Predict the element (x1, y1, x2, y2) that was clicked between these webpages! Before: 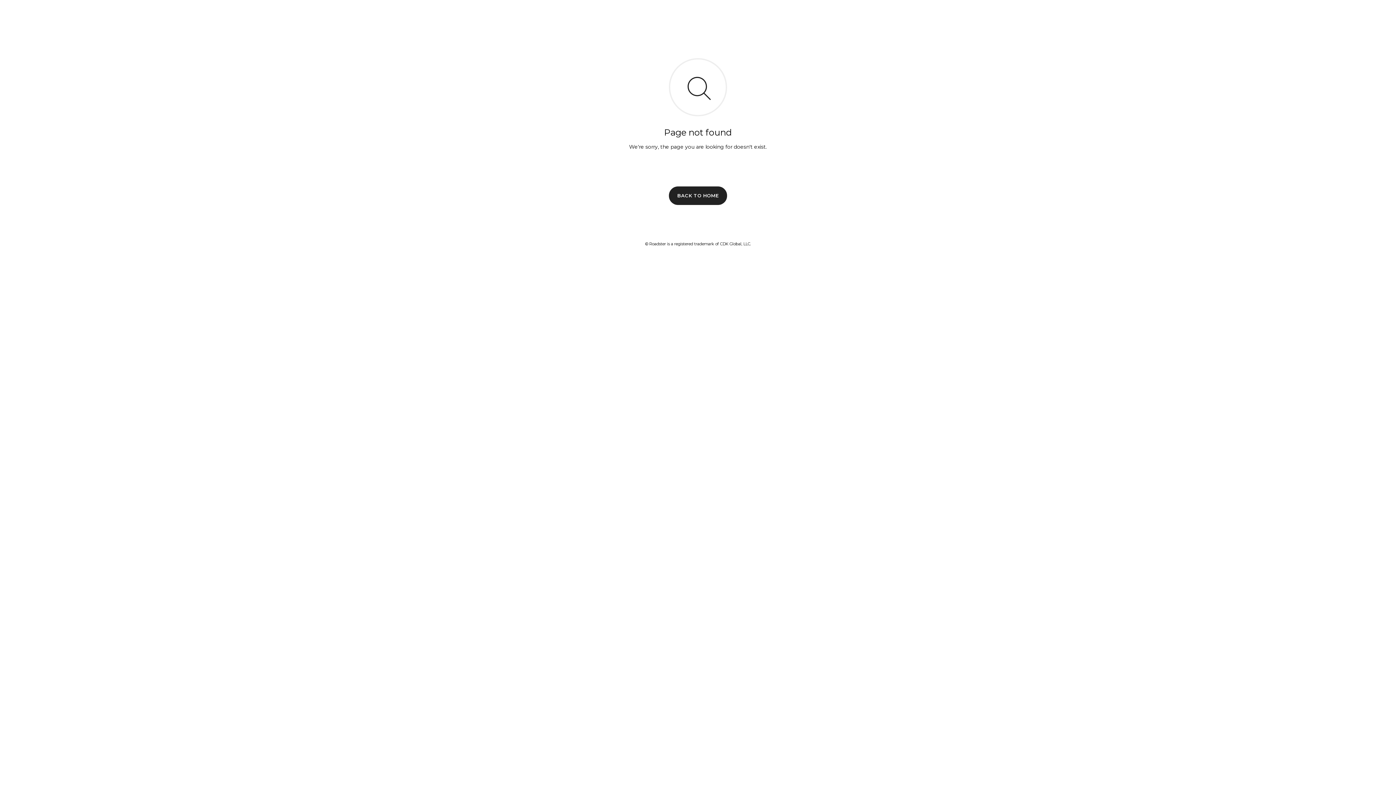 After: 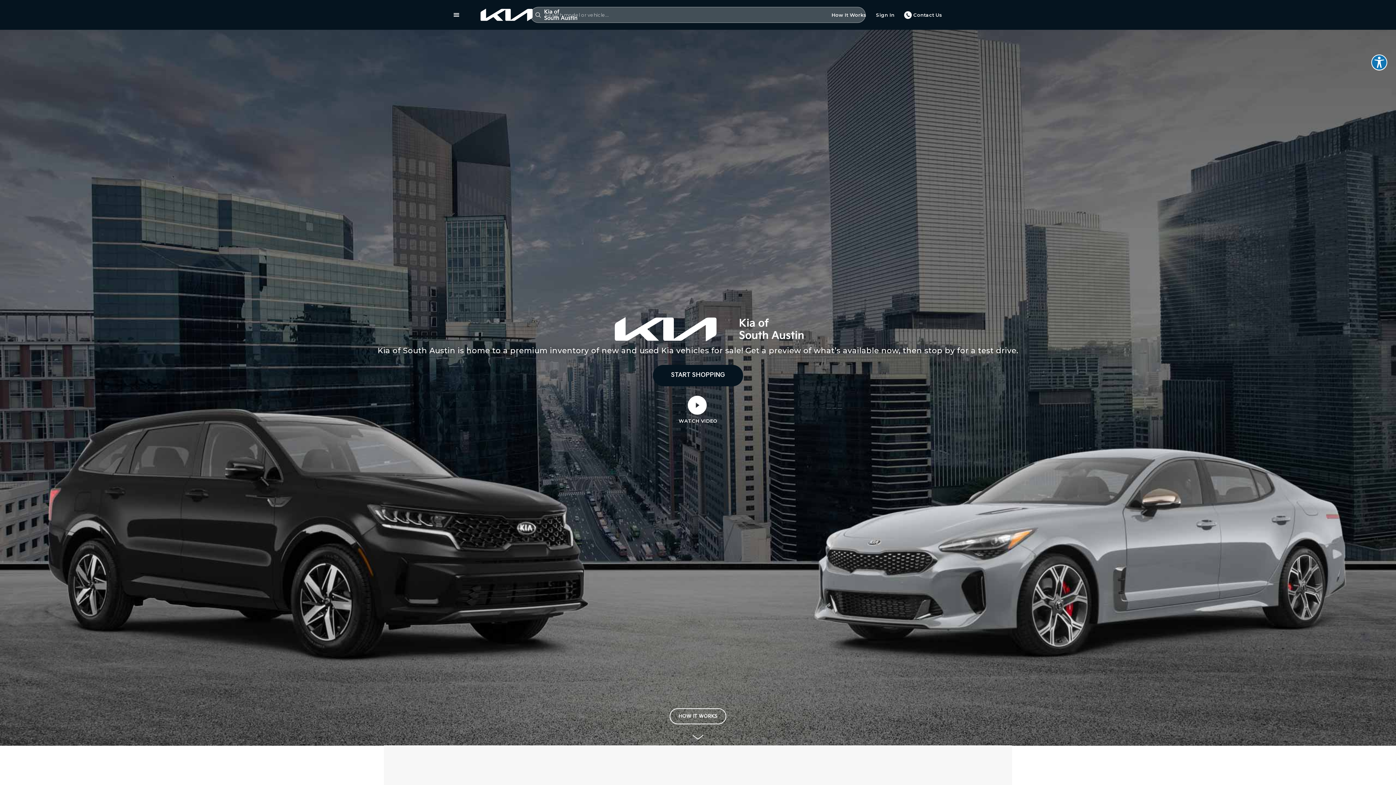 Action: bbox: (669, 186, 727, 204) label: BACK TO HOME